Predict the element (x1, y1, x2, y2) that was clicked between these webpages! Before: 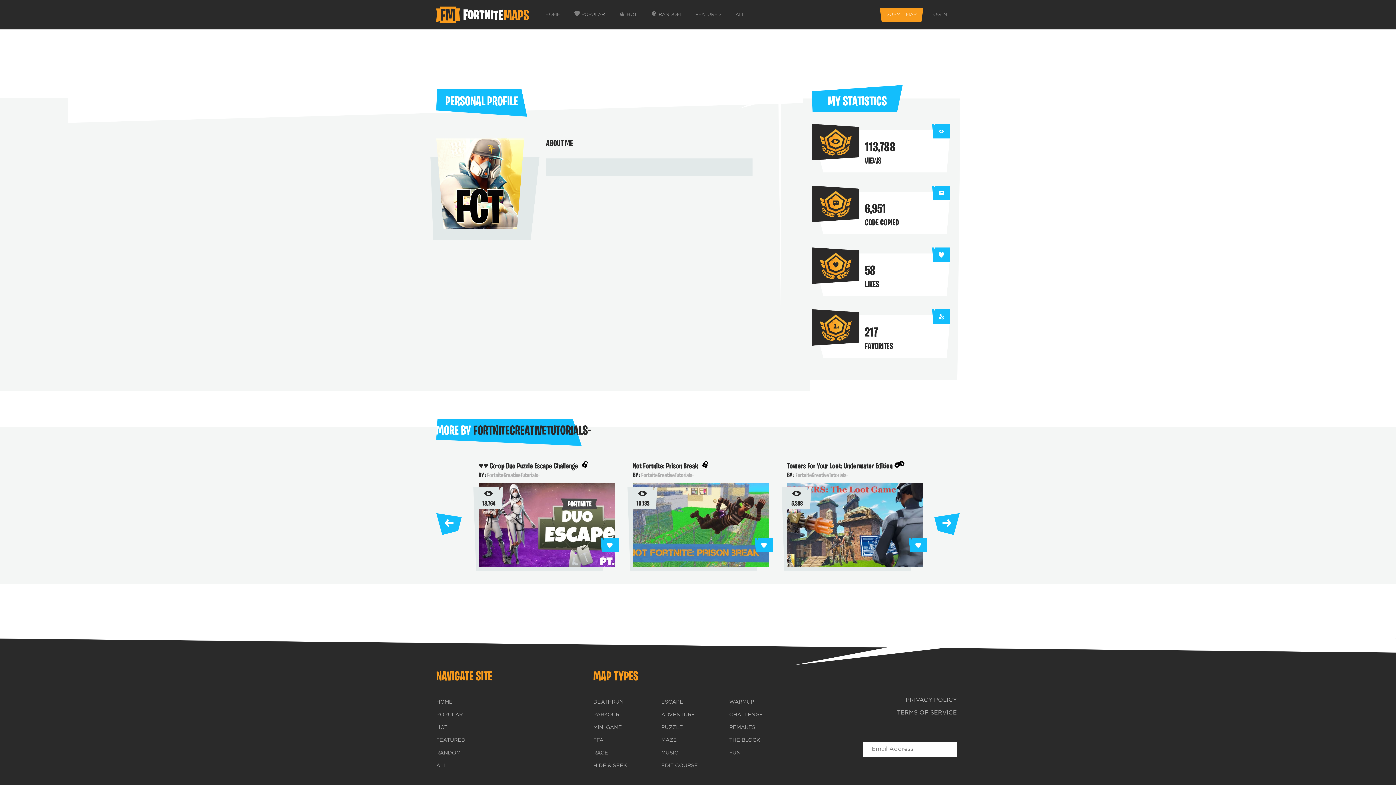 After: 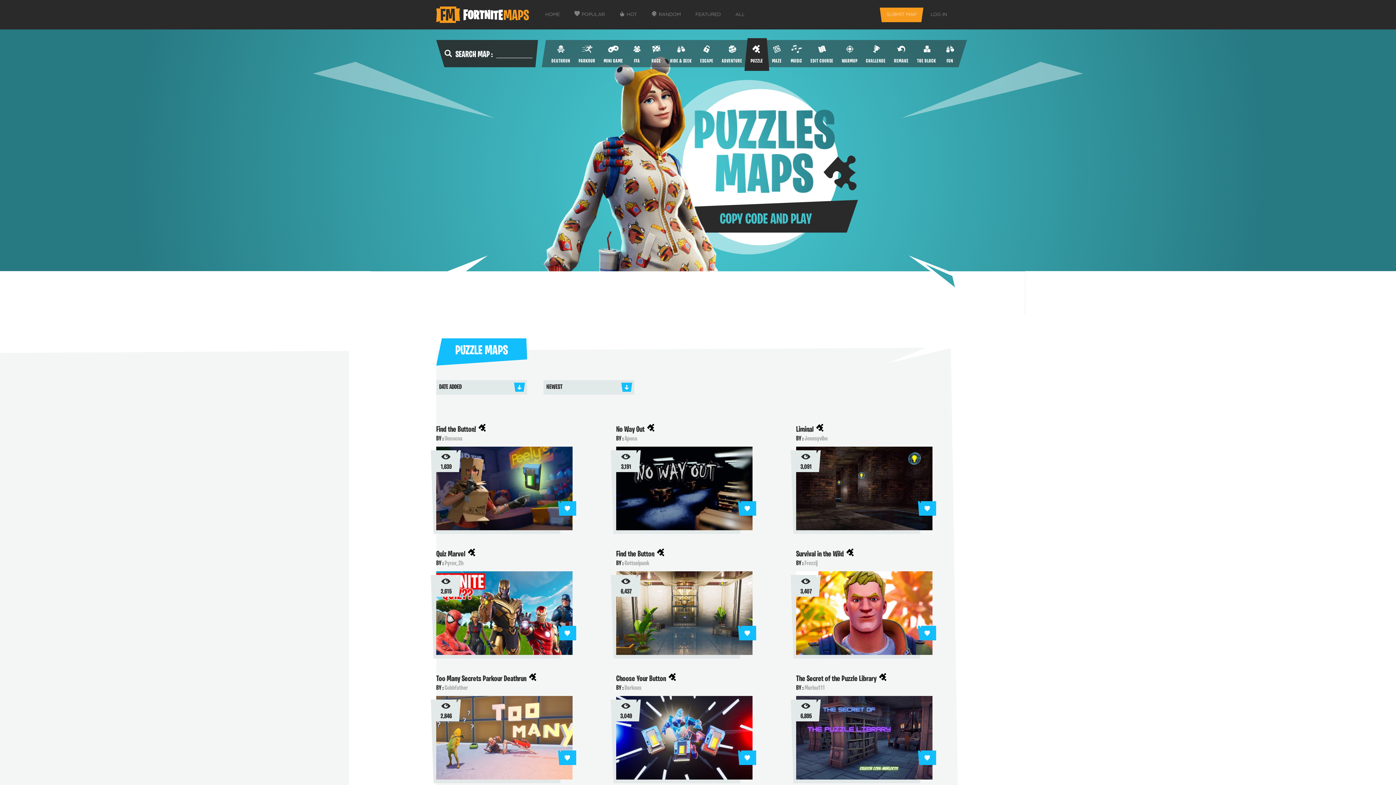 Action: bbox: (661, 725, 683, 730) label: PUZZLE